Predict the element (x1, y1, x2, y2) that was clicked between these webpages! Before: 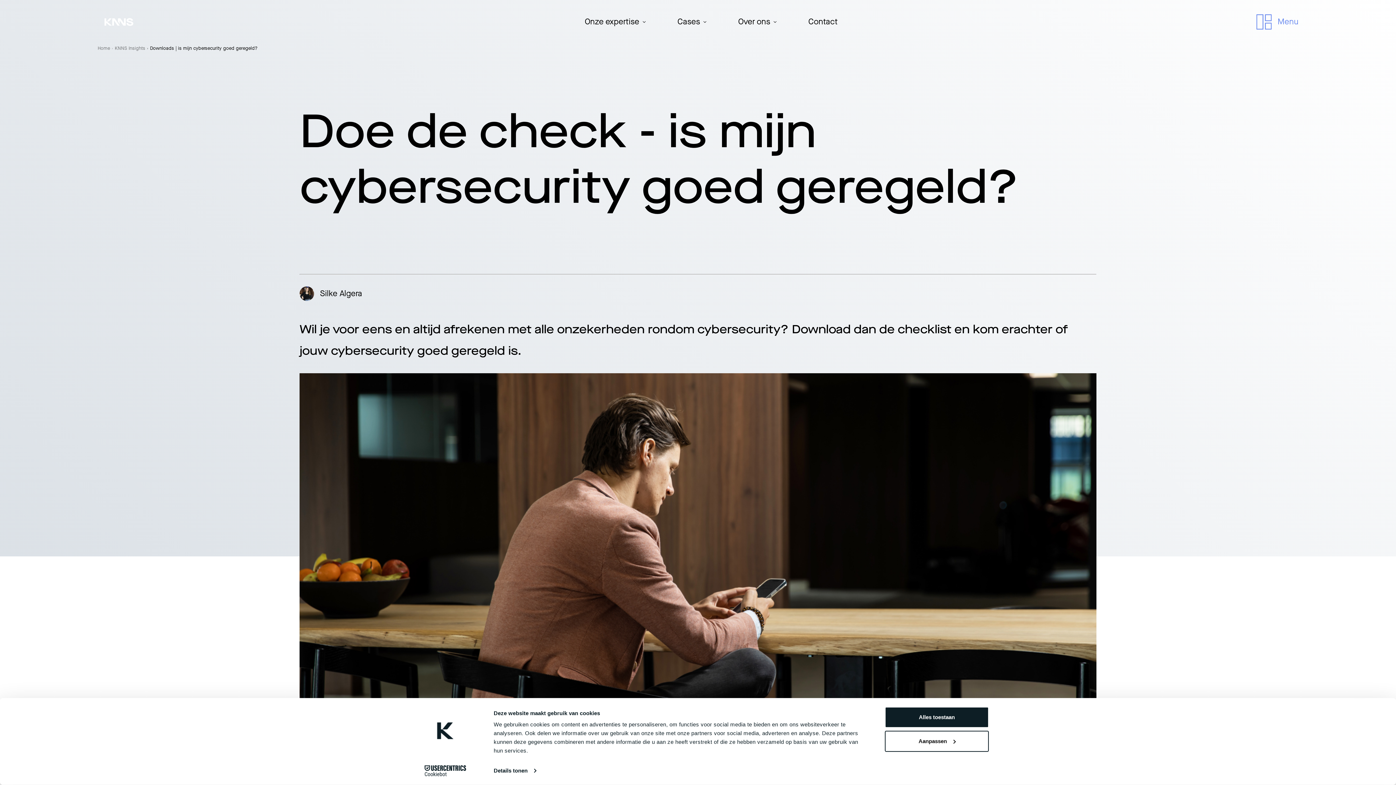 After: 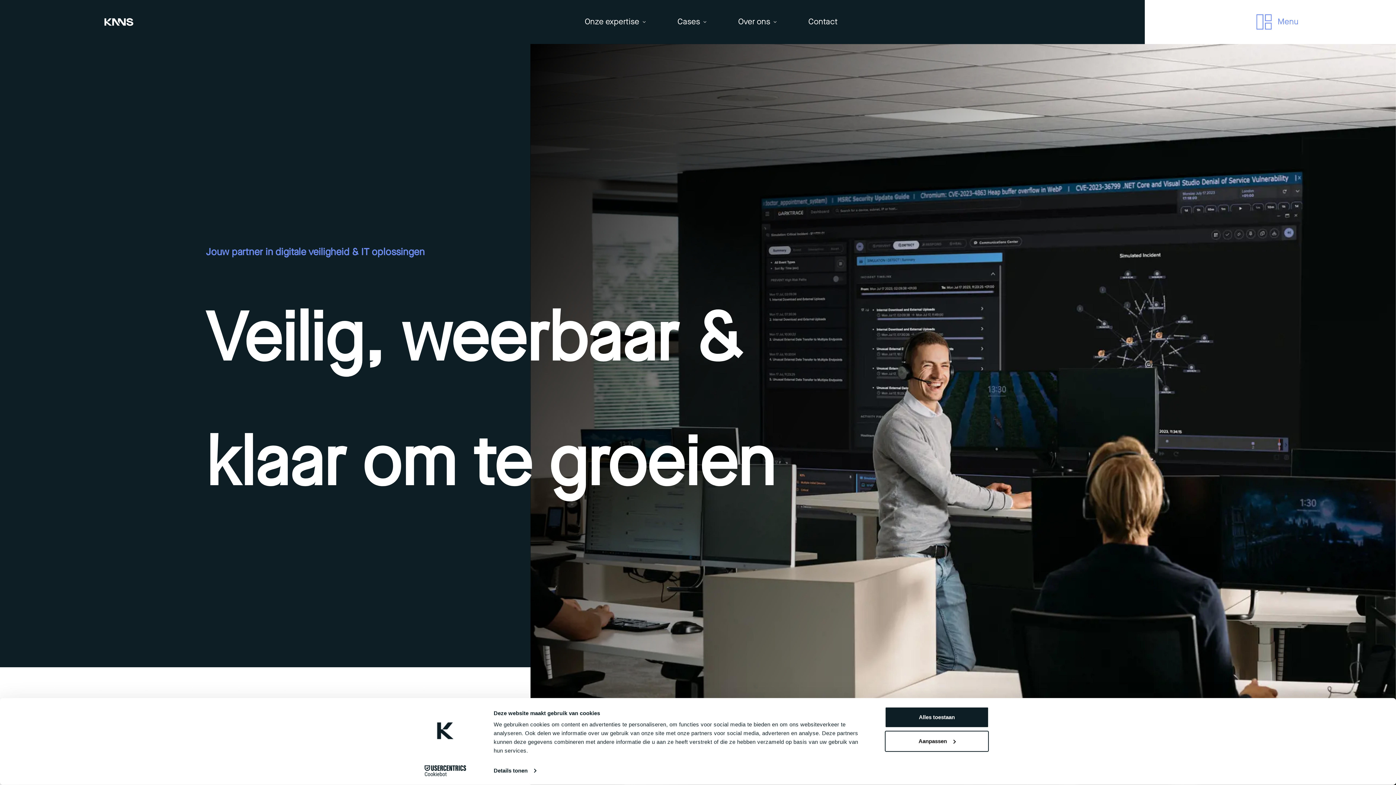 Action: bbox: (97, 44, 110, 52) label: Home